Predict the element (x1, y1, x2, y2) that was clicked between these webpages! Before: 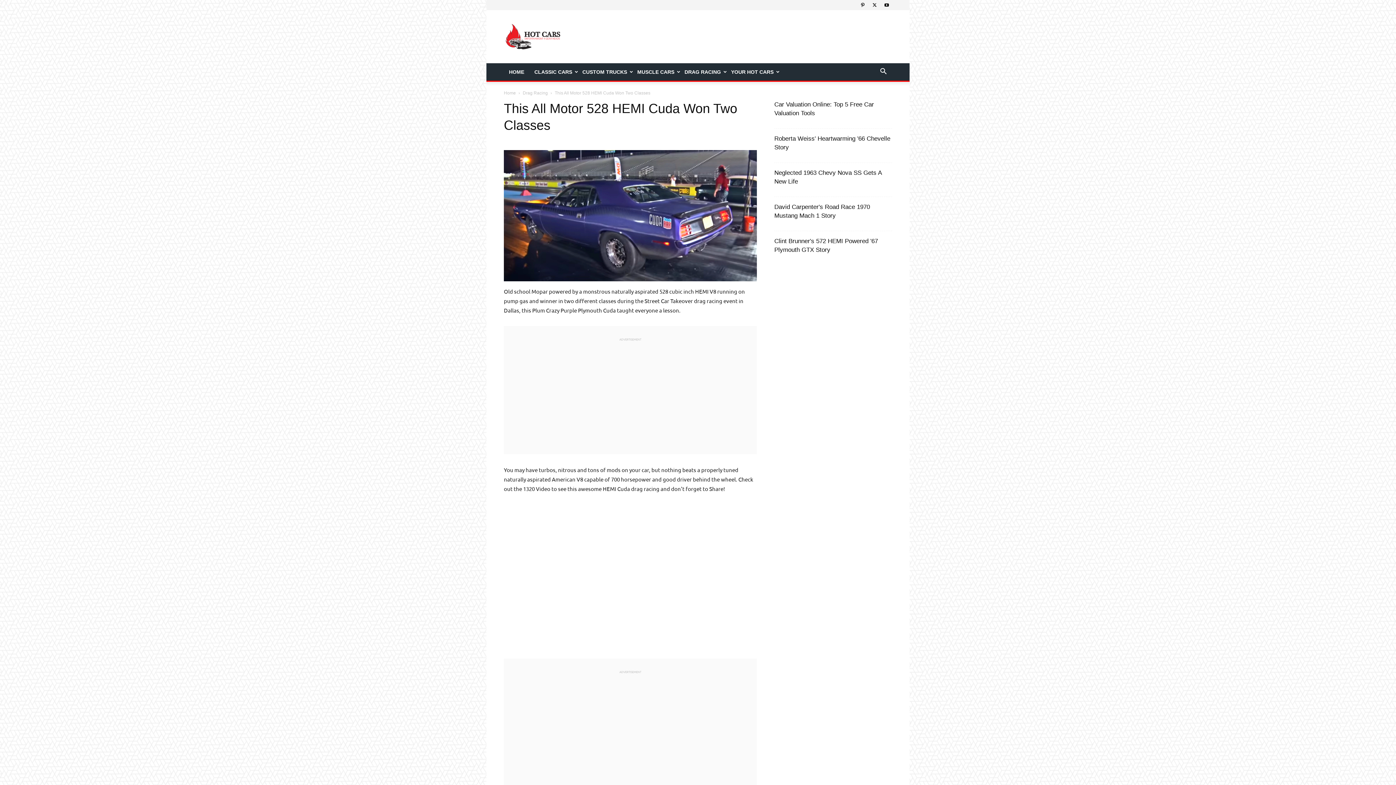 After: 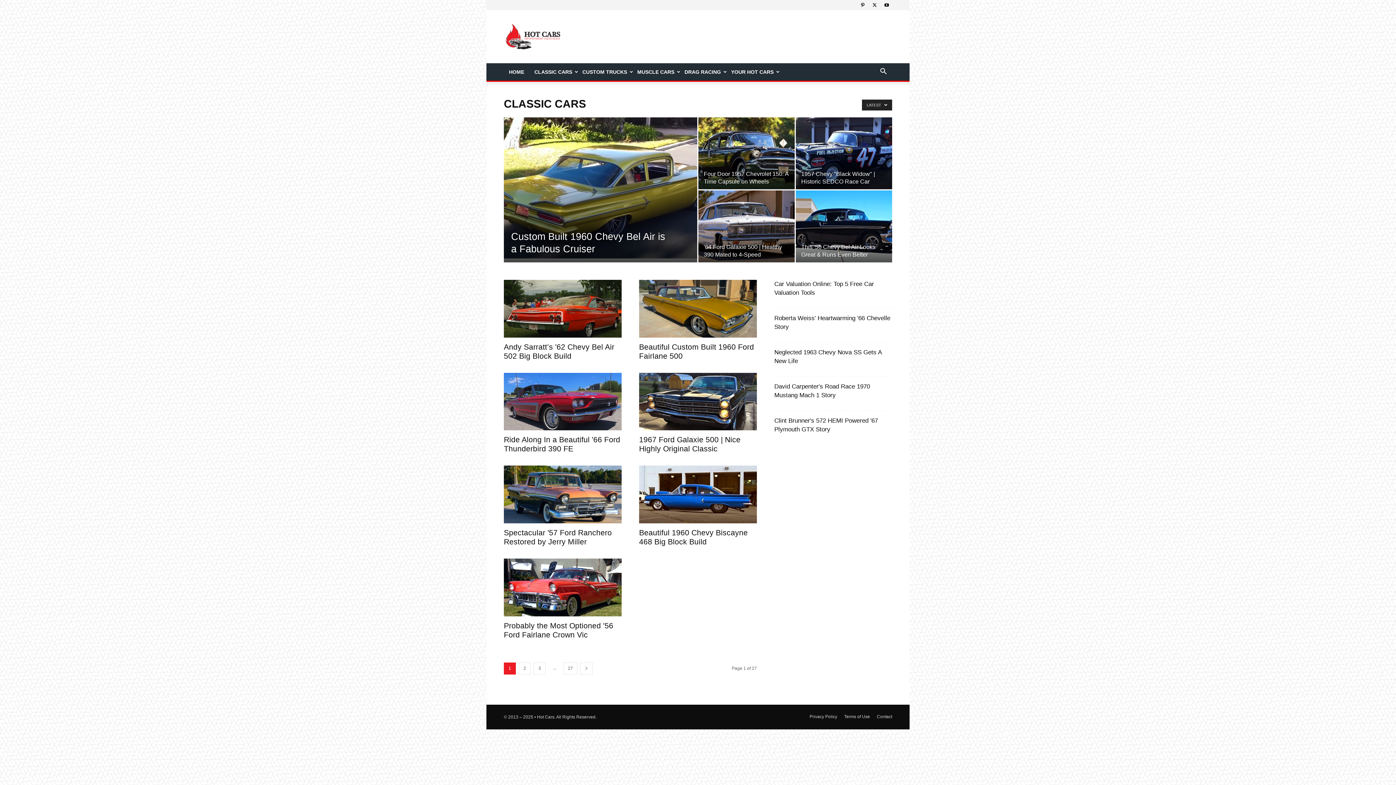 Action: label: CLASSIC CARS bbox: (529, 63, 577, 80)